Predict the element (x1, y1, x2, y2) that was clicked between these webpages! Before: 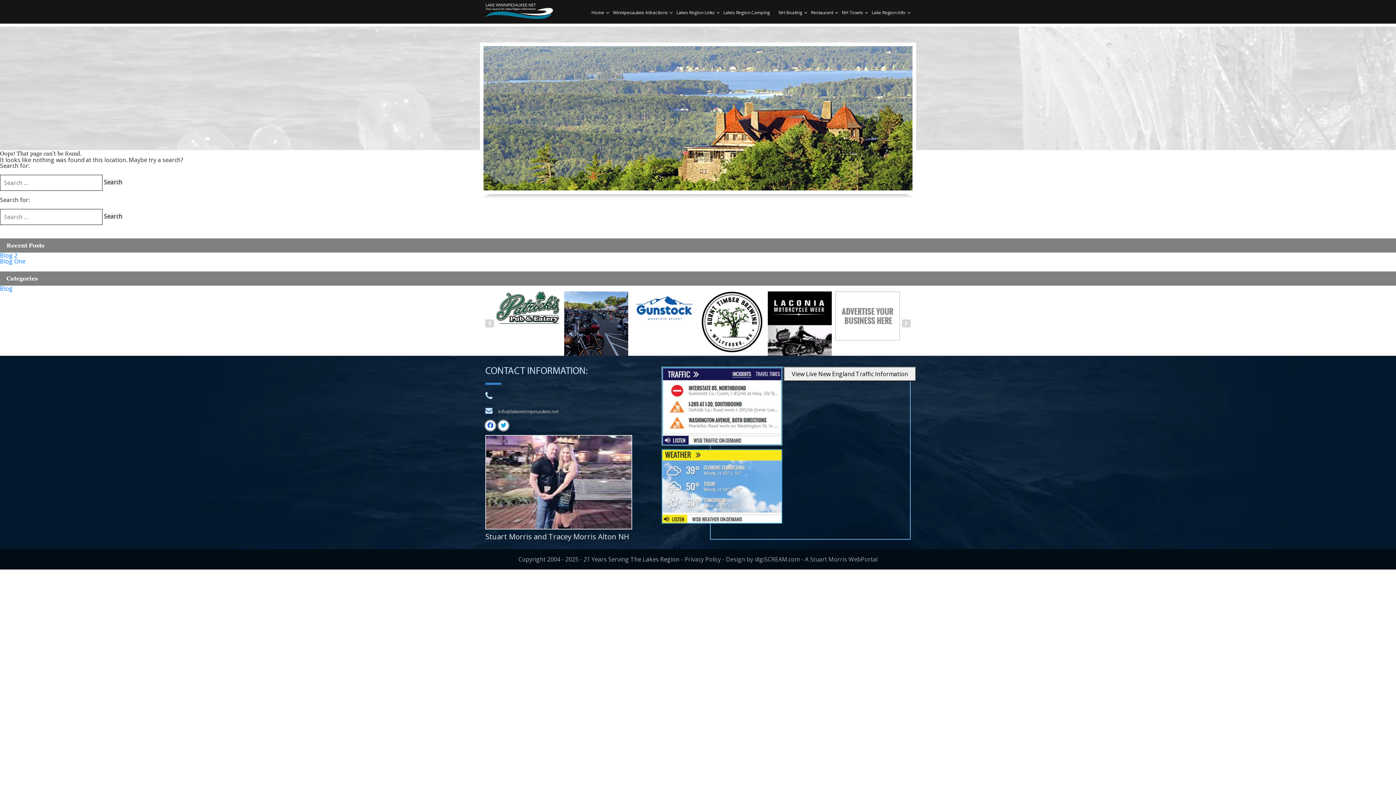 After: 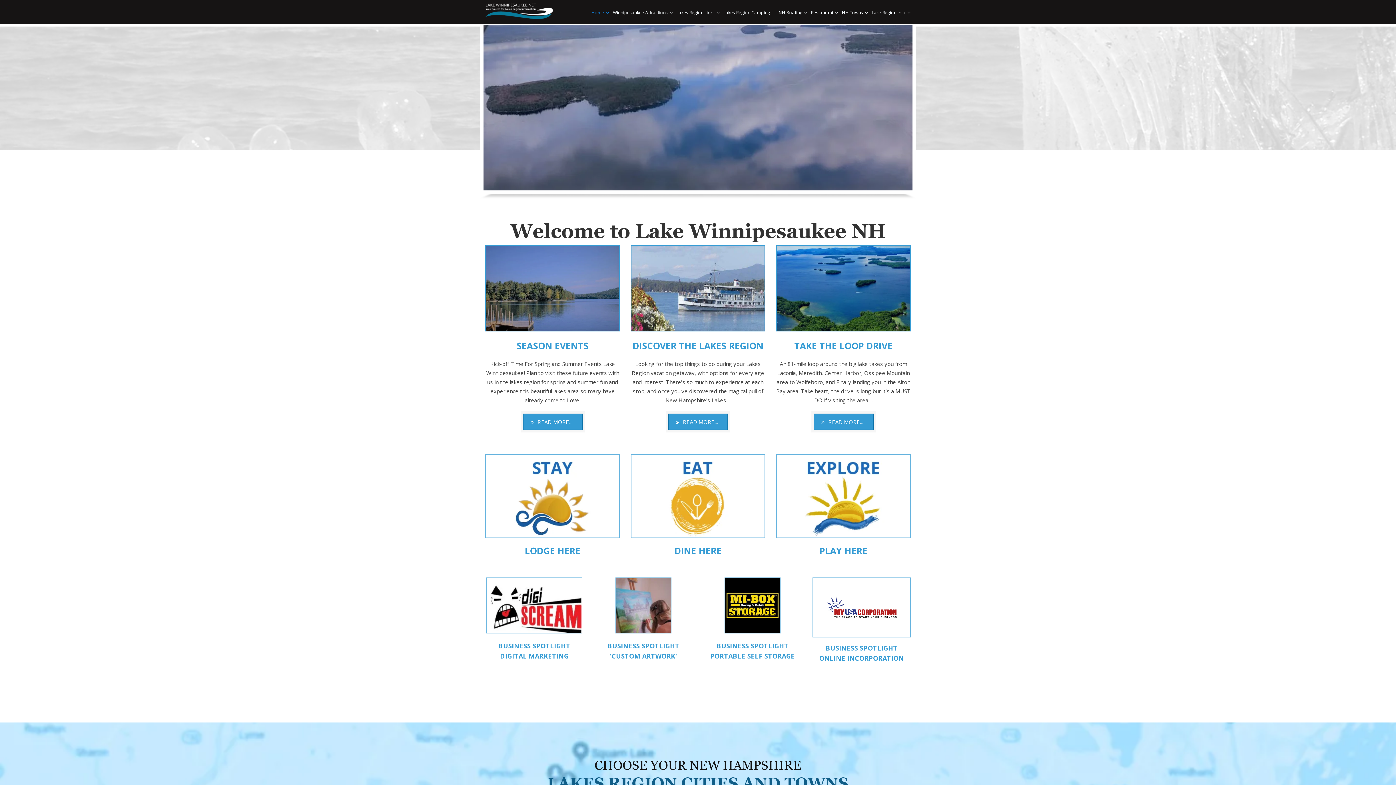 Action: bbox: (485, -1, 554, 6)